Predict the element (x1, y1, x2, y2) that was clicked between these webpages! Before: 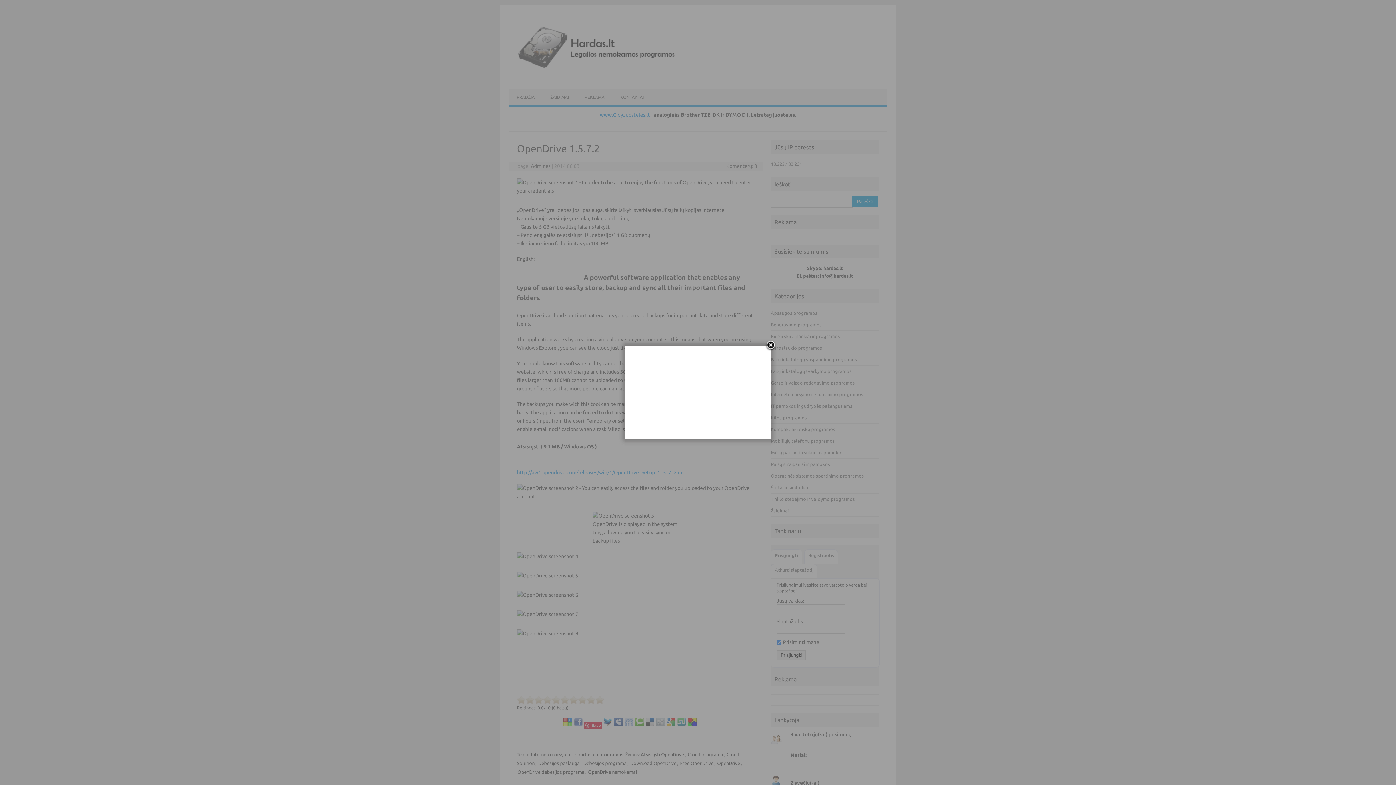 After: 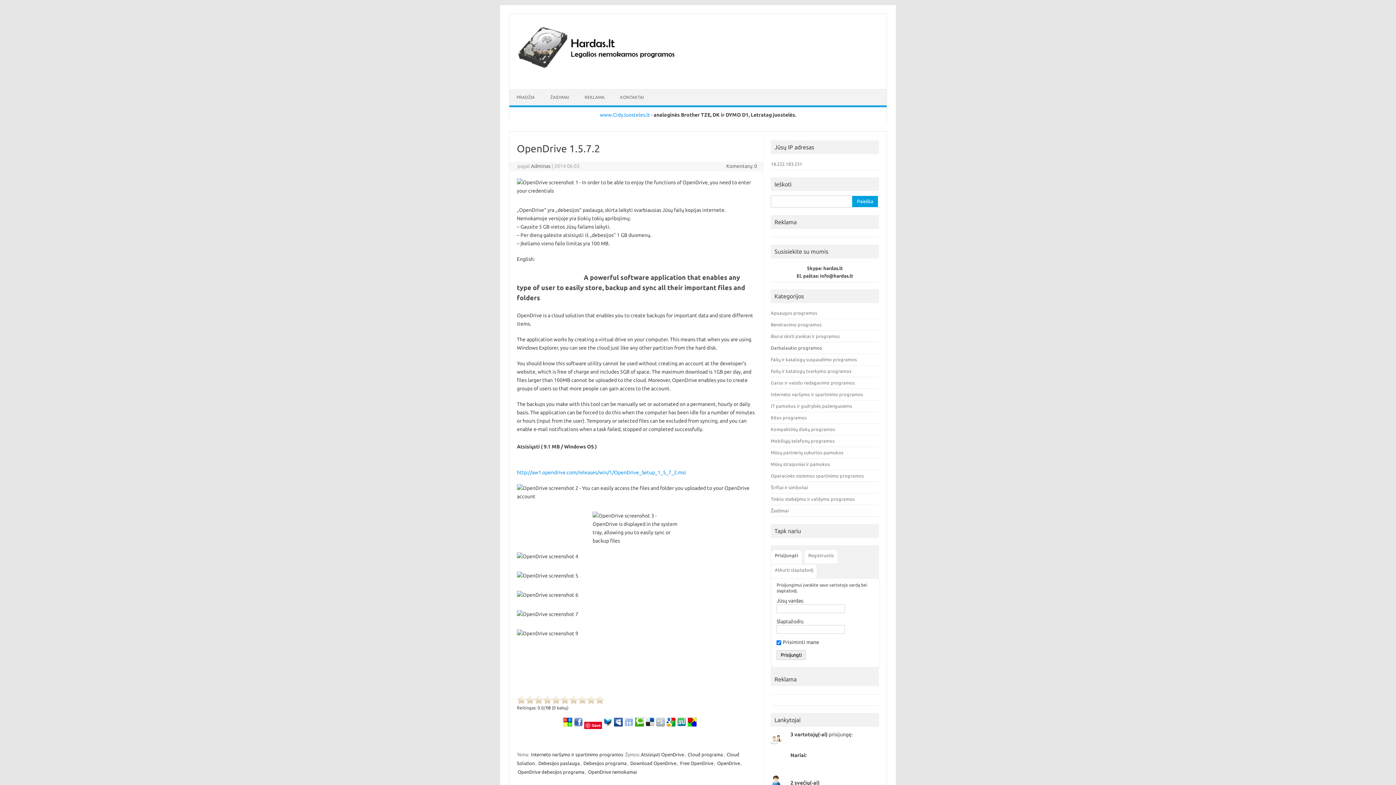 Action: bbox: (765, 340, 776, 351)